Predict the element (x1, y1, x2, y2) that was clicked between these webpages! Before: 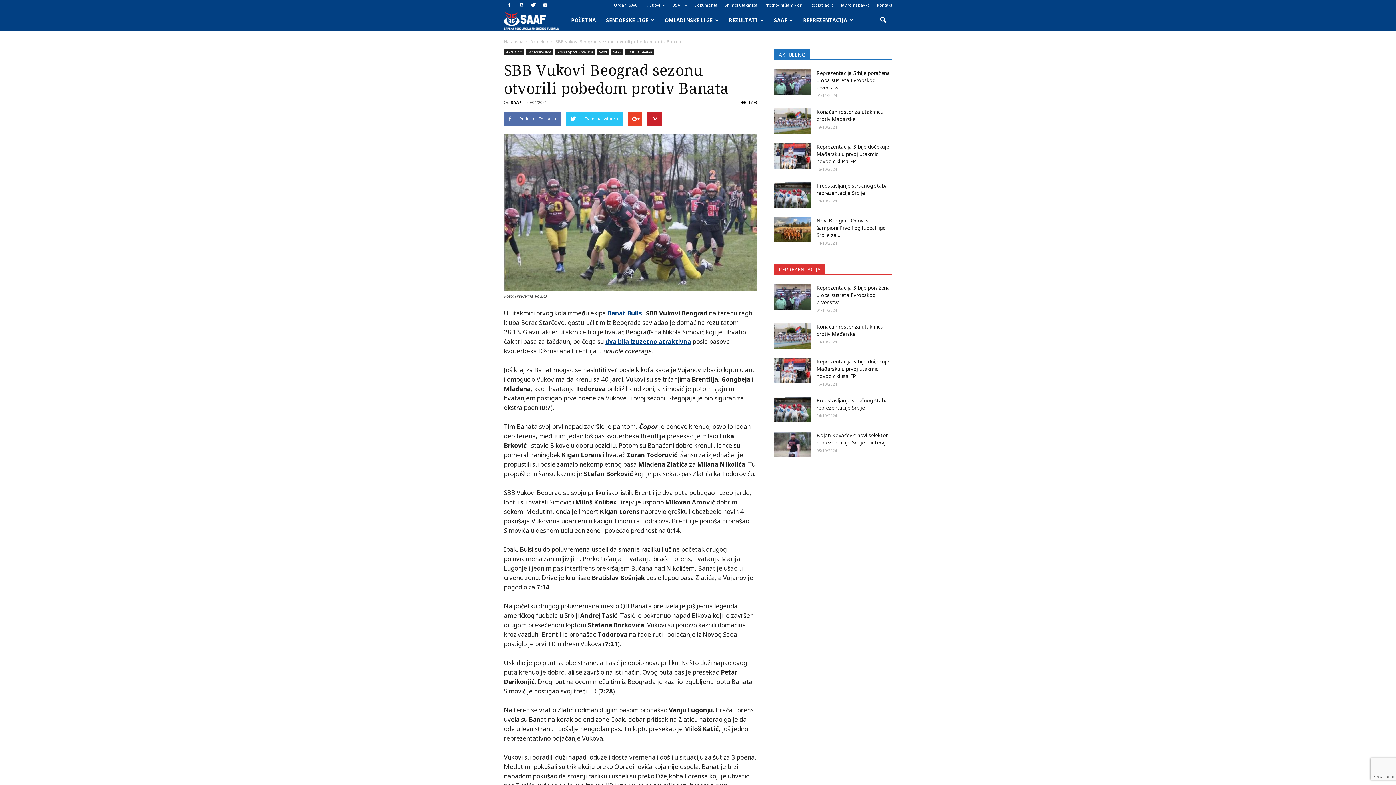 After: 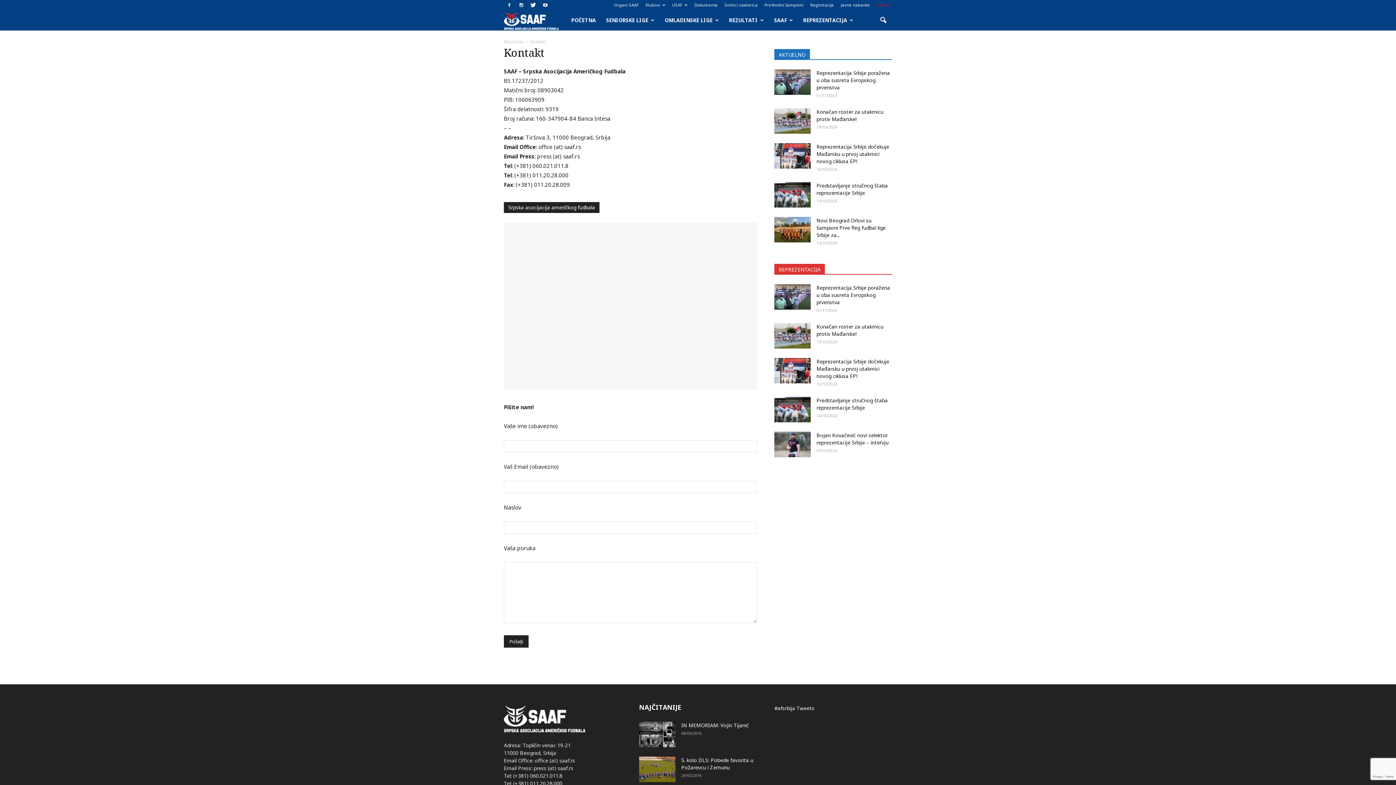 Action: bbox: (877, 2, 892, 7) label: Kontakt